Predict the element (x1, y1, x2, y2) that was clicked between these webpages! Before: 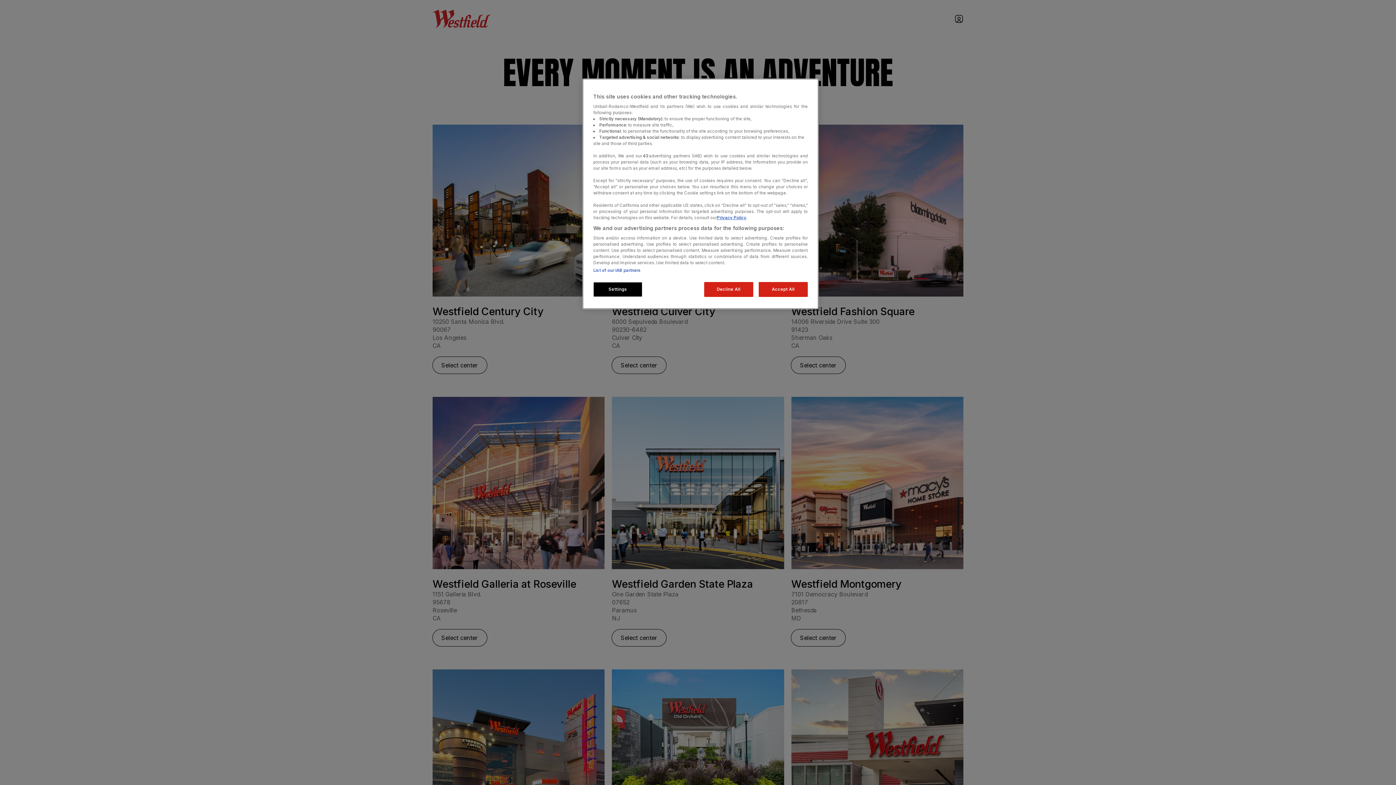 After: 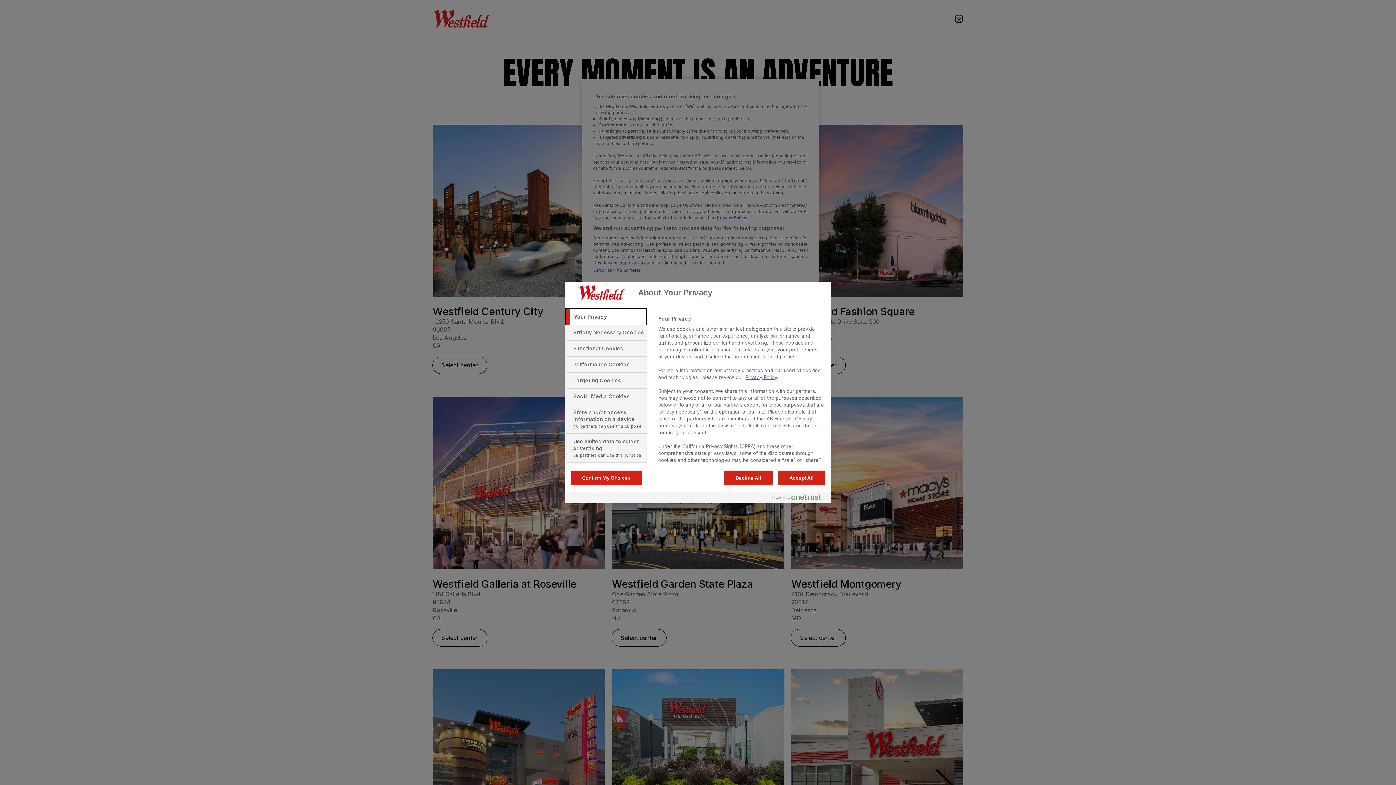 Action: bbox: (593, 282, 642, 297) label: Settings